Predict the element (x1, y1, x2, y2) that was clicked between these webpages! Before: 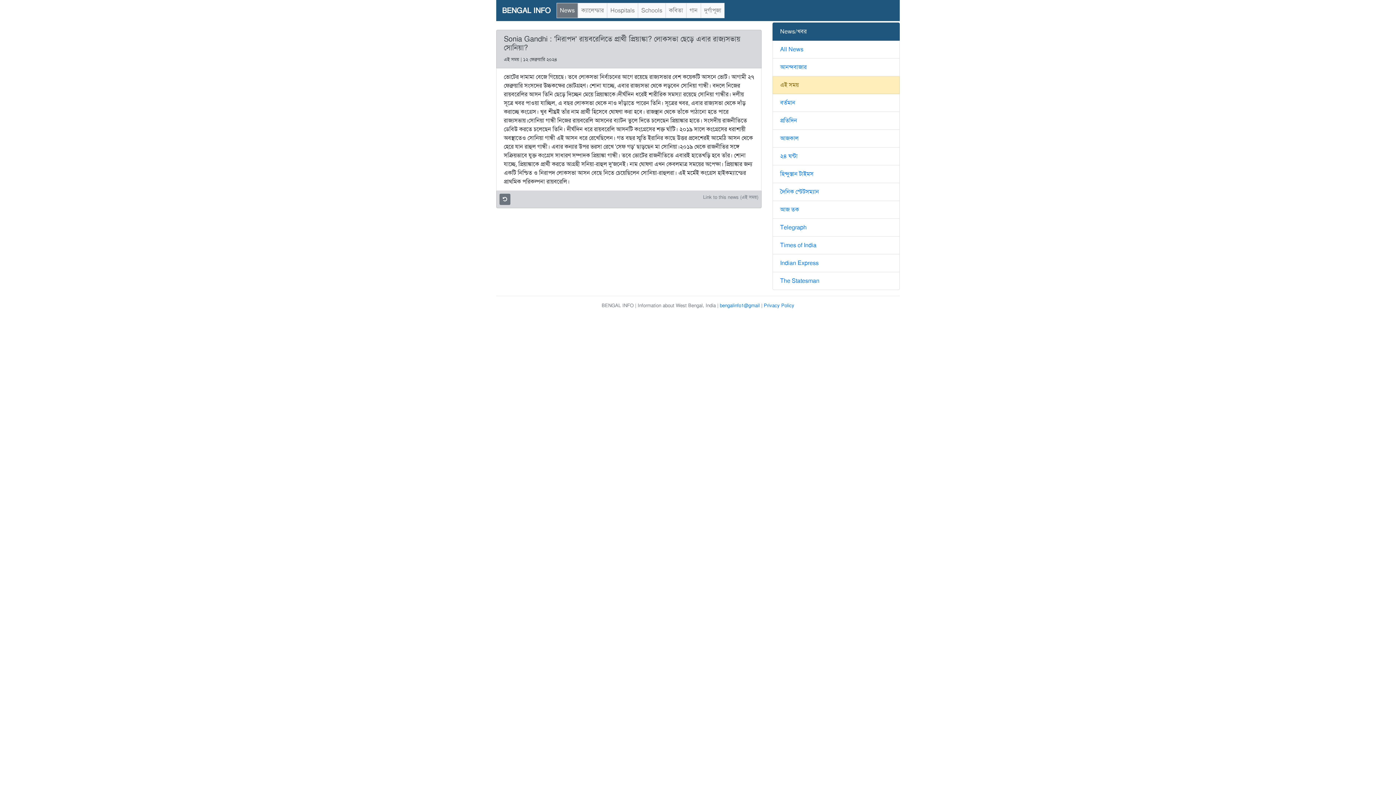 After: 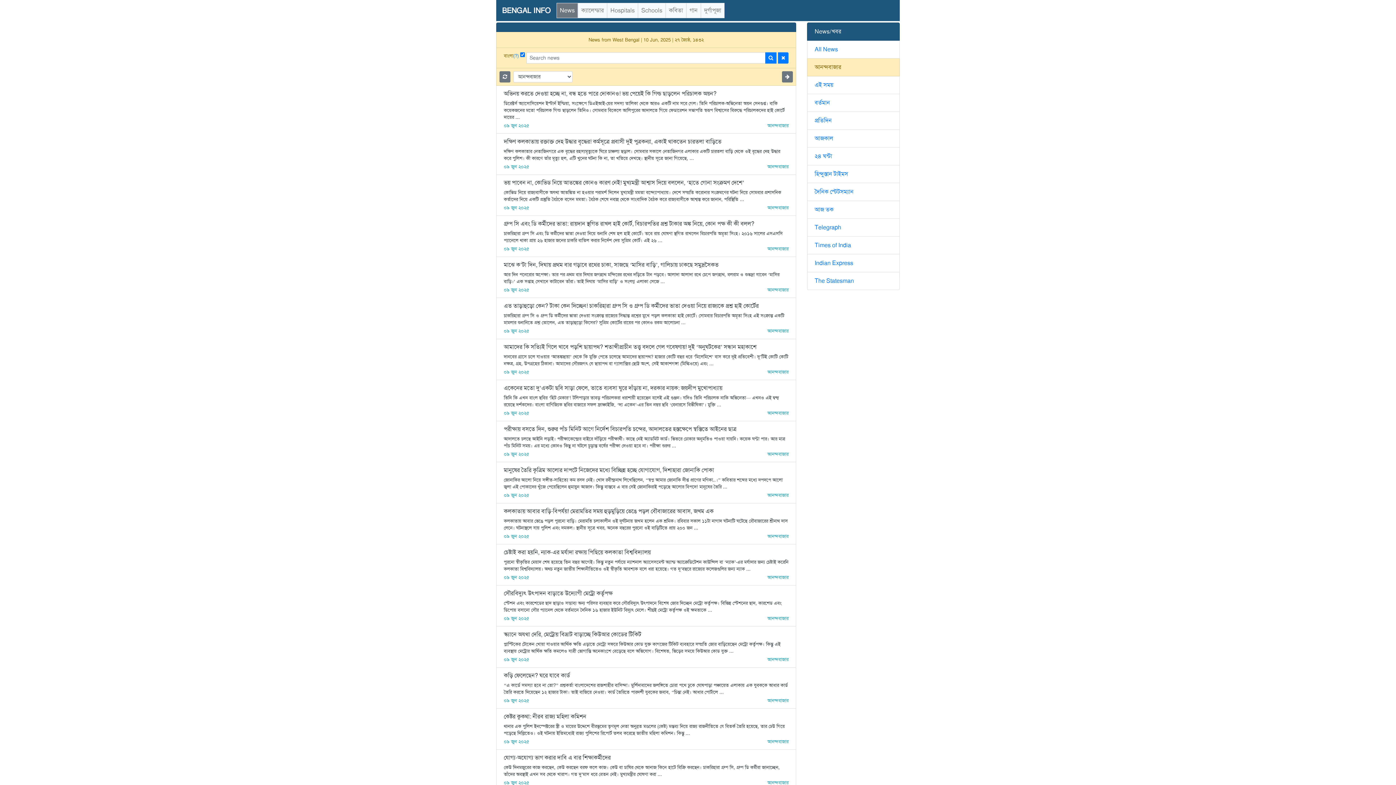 Action: label: আনন্দবাজার bbox: (772, 58, 900, 76)